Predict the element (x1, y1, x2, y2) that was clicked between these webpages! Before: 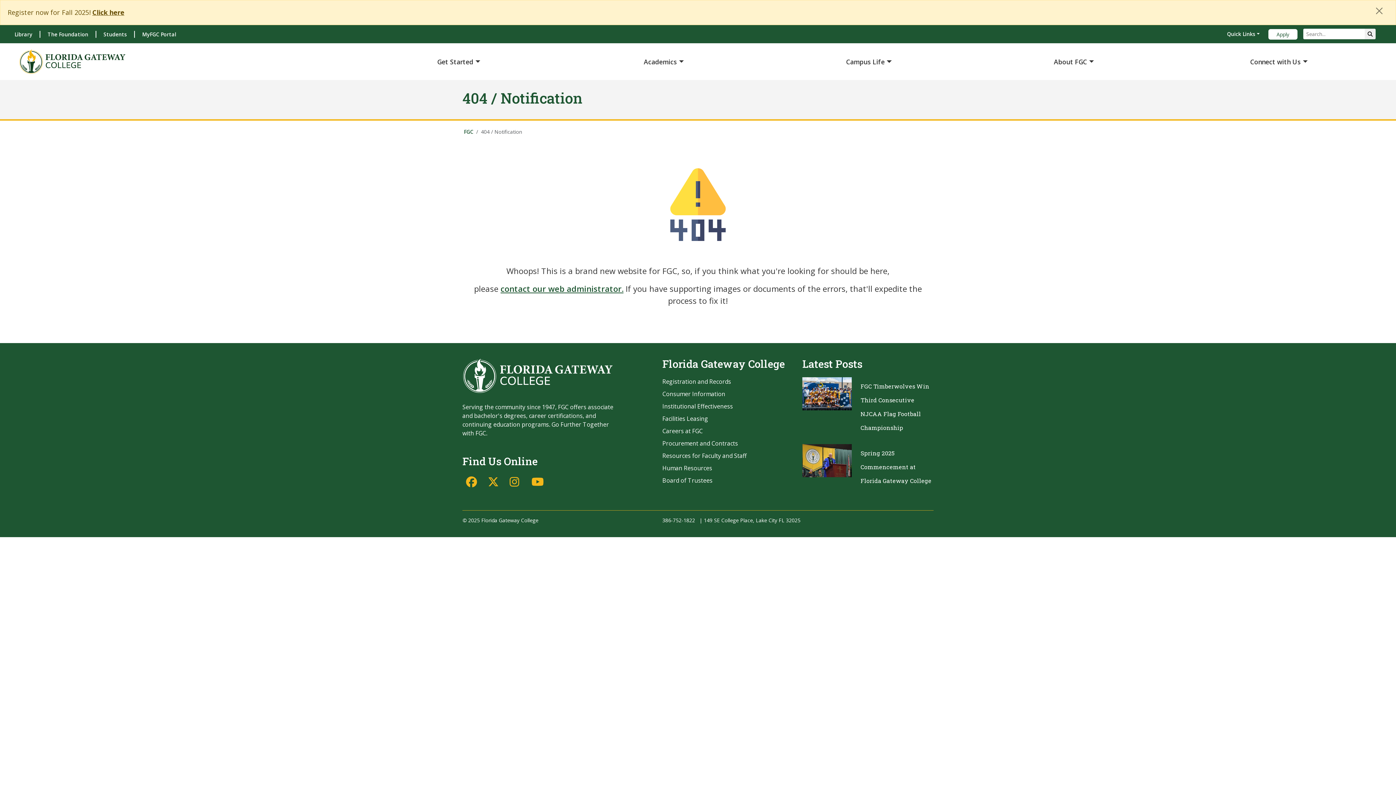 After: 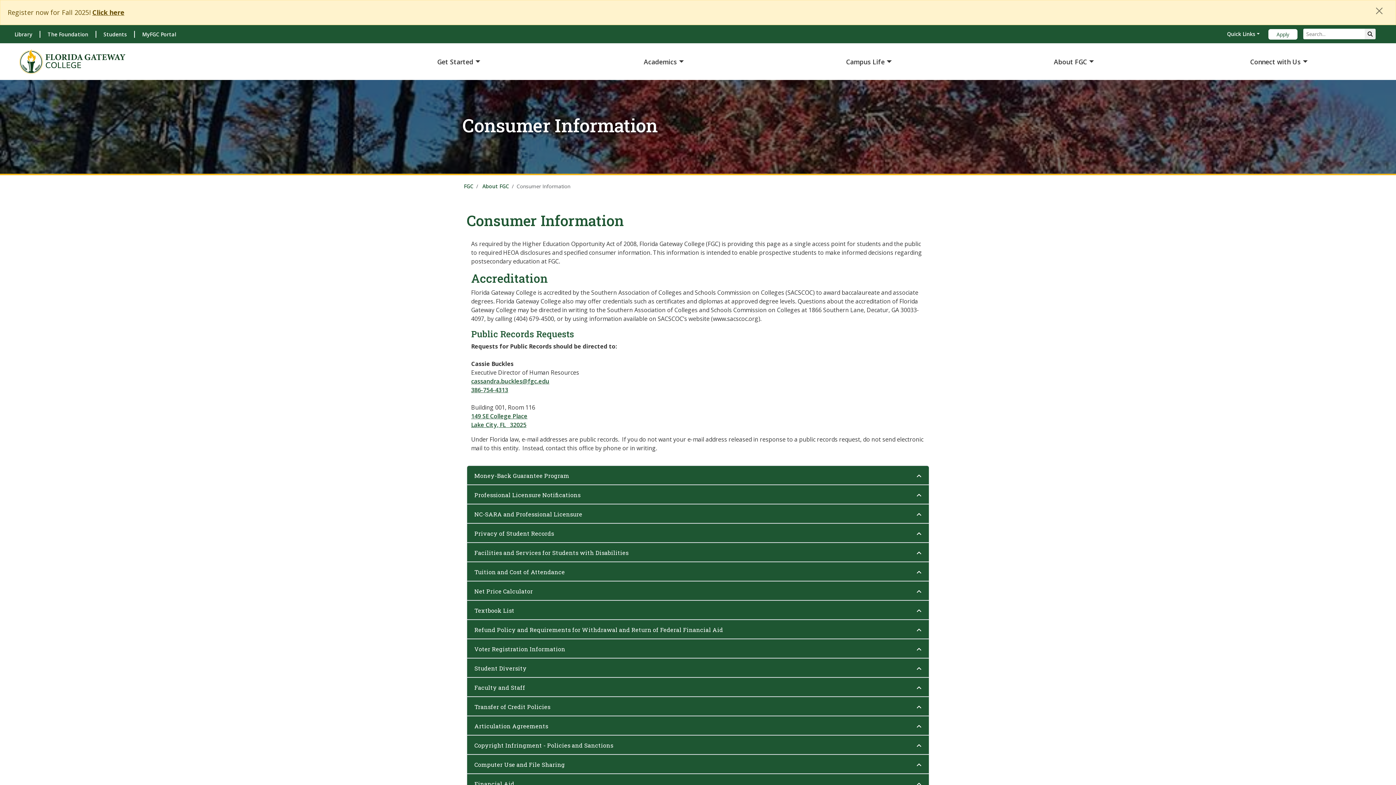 Action: bbox: (662, 390, 725, 398) label: Consumer Information